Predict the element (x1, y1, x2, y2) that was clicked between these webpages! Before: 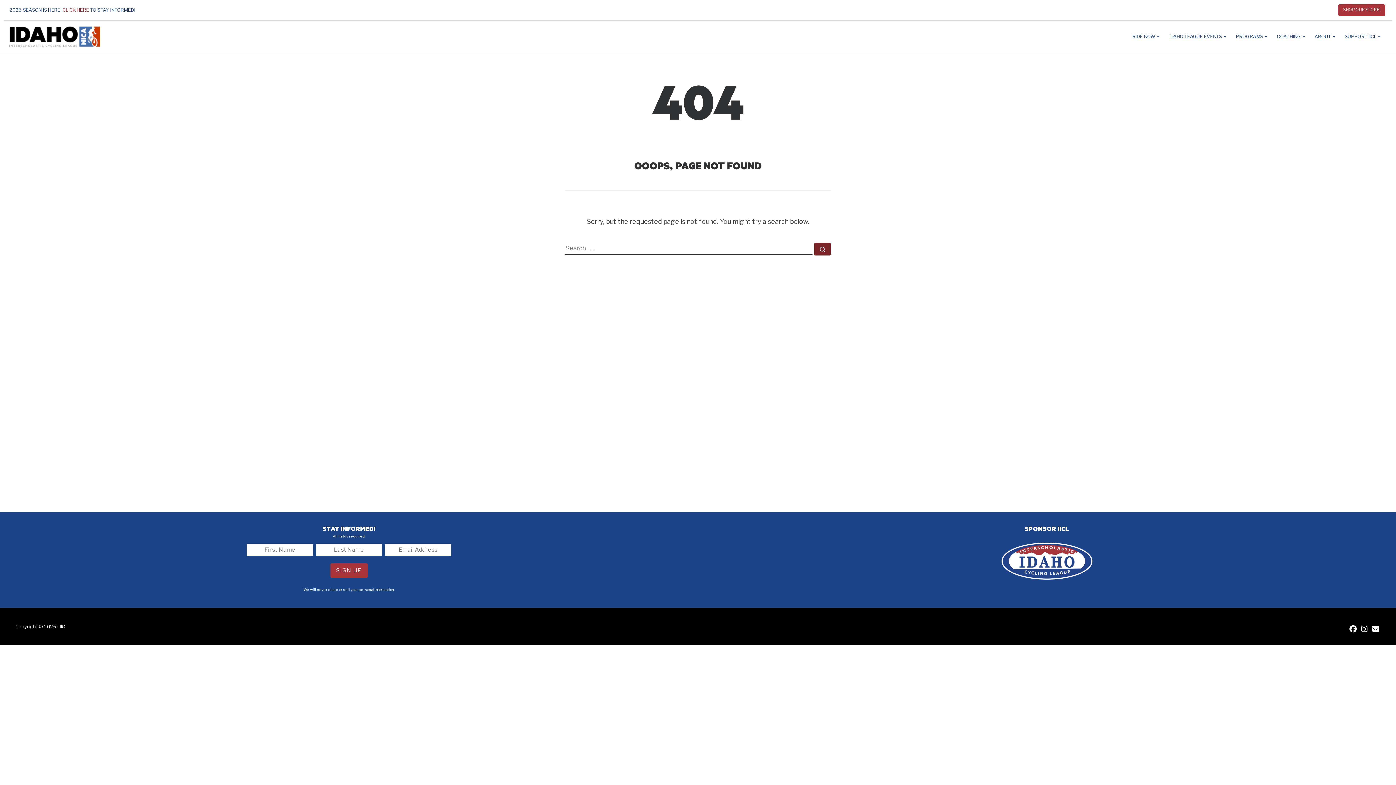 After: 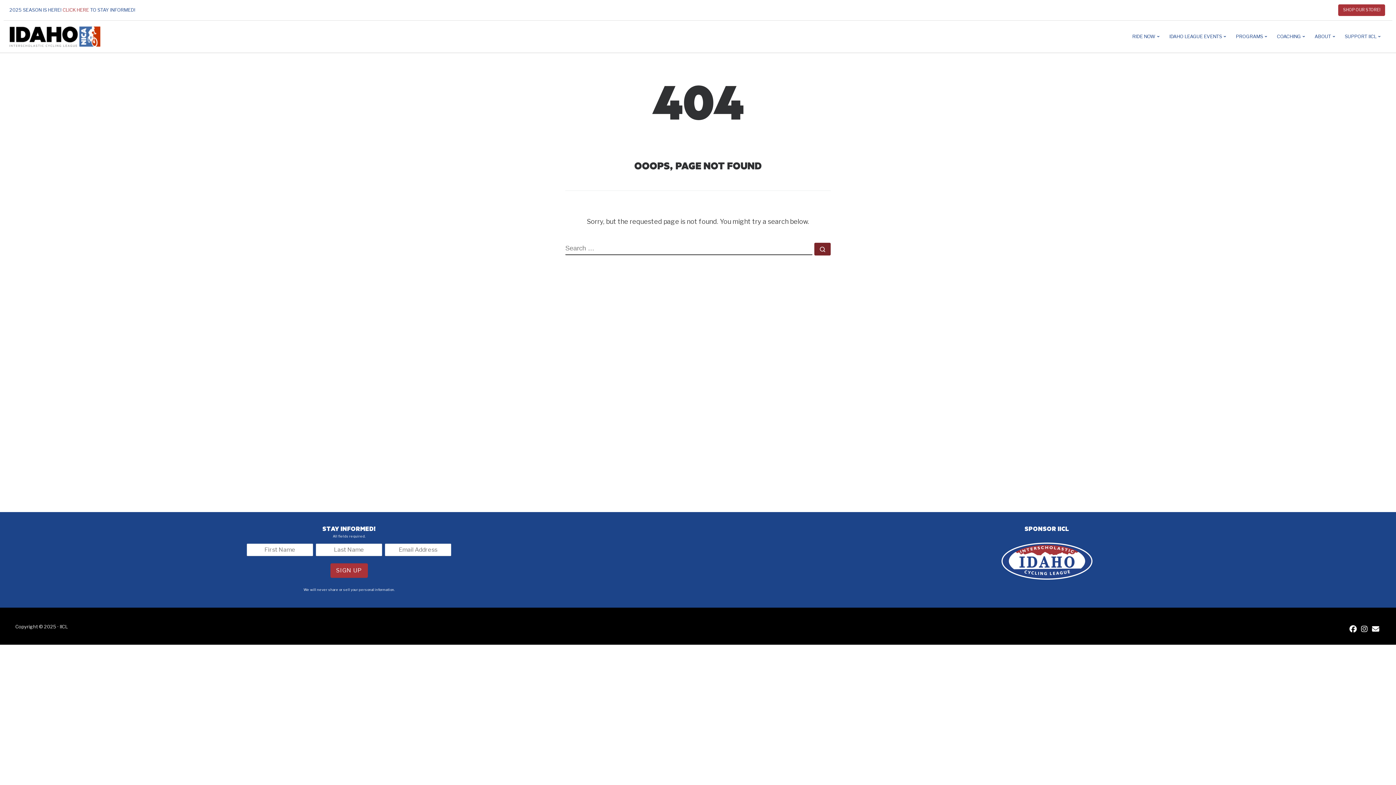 Action: bbox: (1361, 626, 1368, 633) label: IICL Instagram